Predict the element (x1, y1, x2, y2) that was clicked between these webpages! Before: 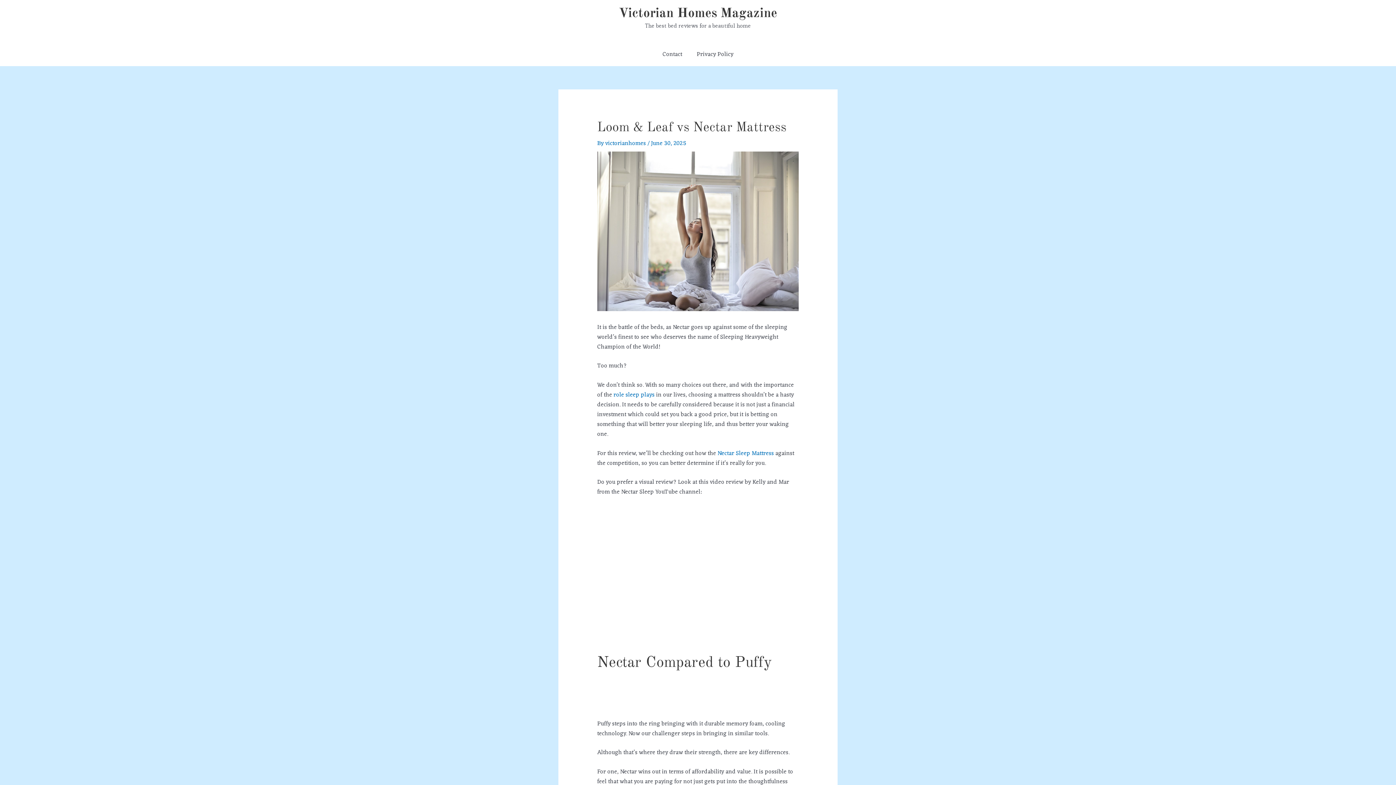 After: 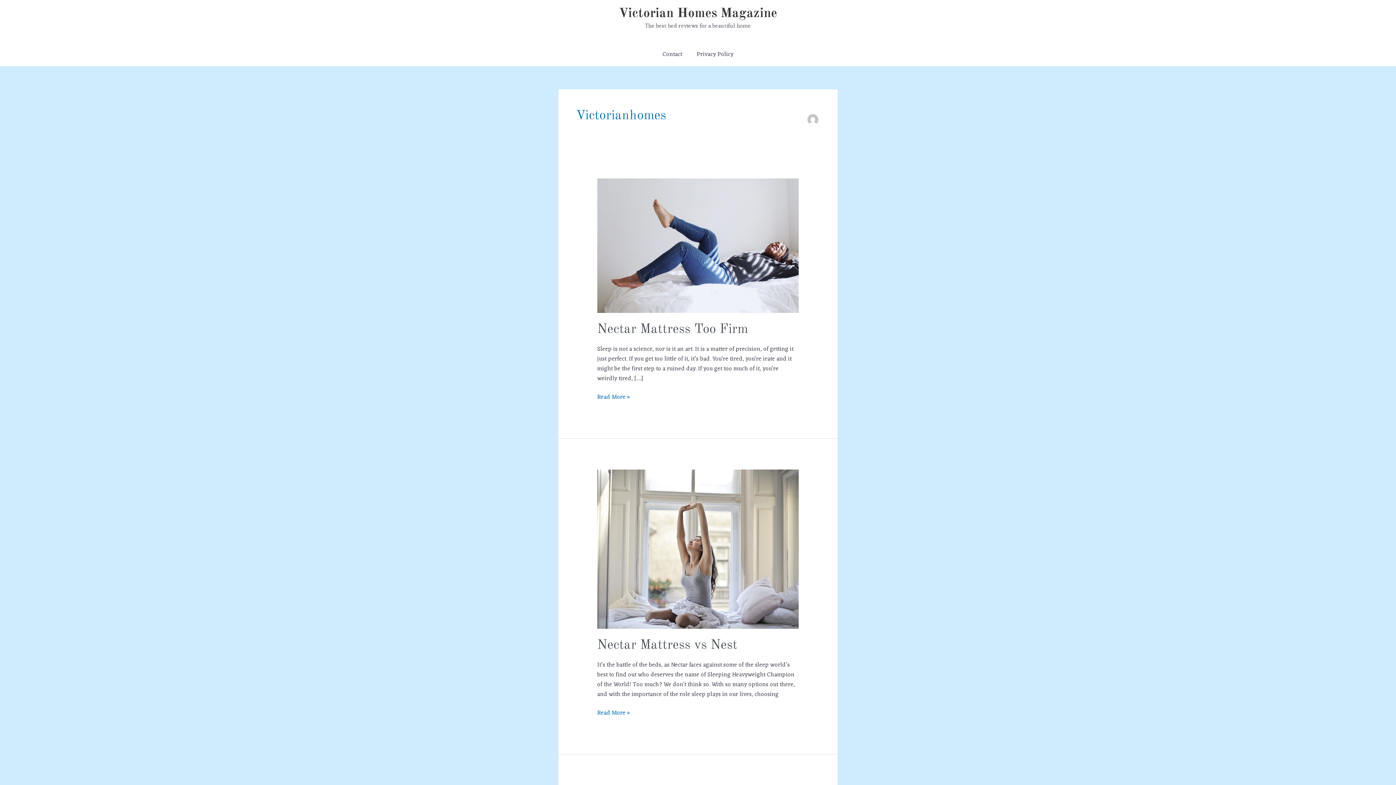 Action: label: victorianhomes  bbox: (605, 138, 647, 148)